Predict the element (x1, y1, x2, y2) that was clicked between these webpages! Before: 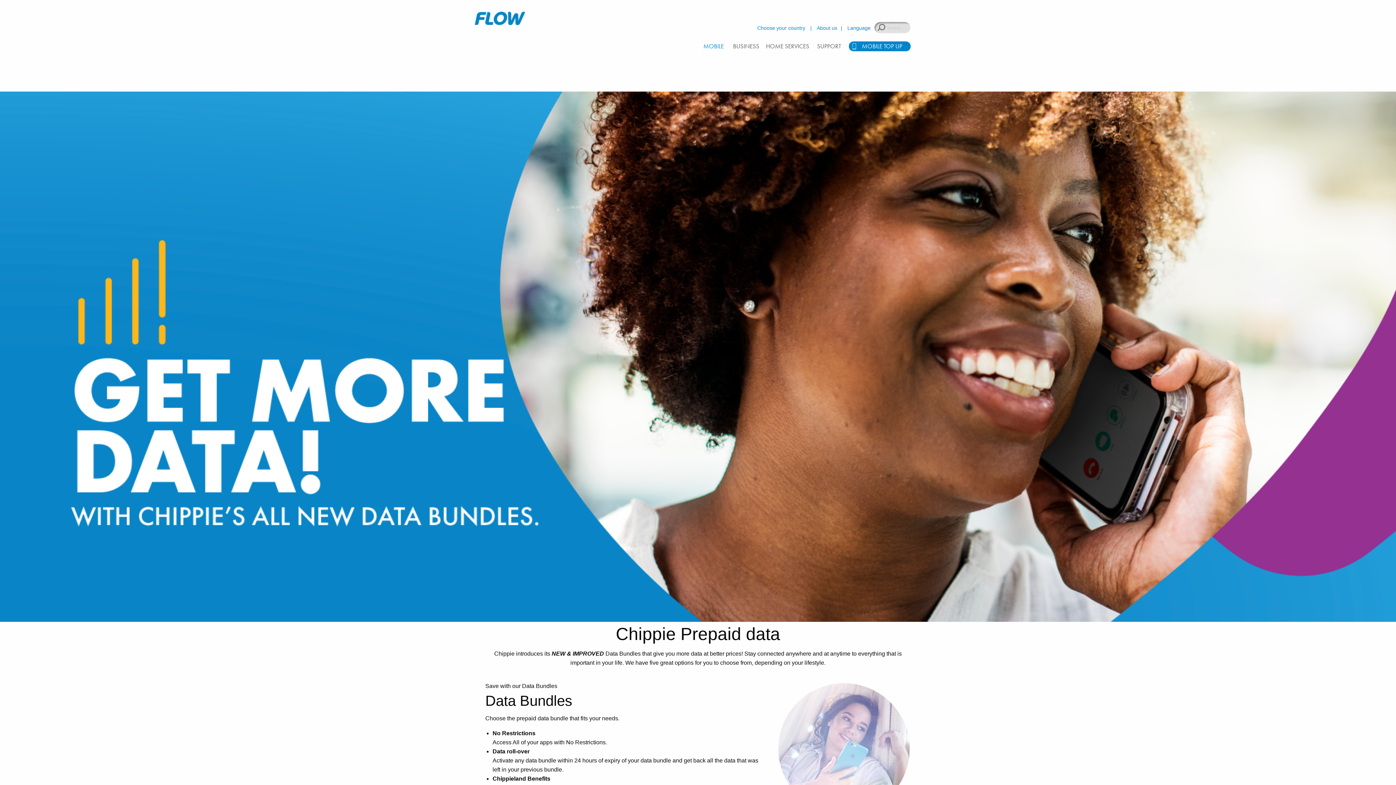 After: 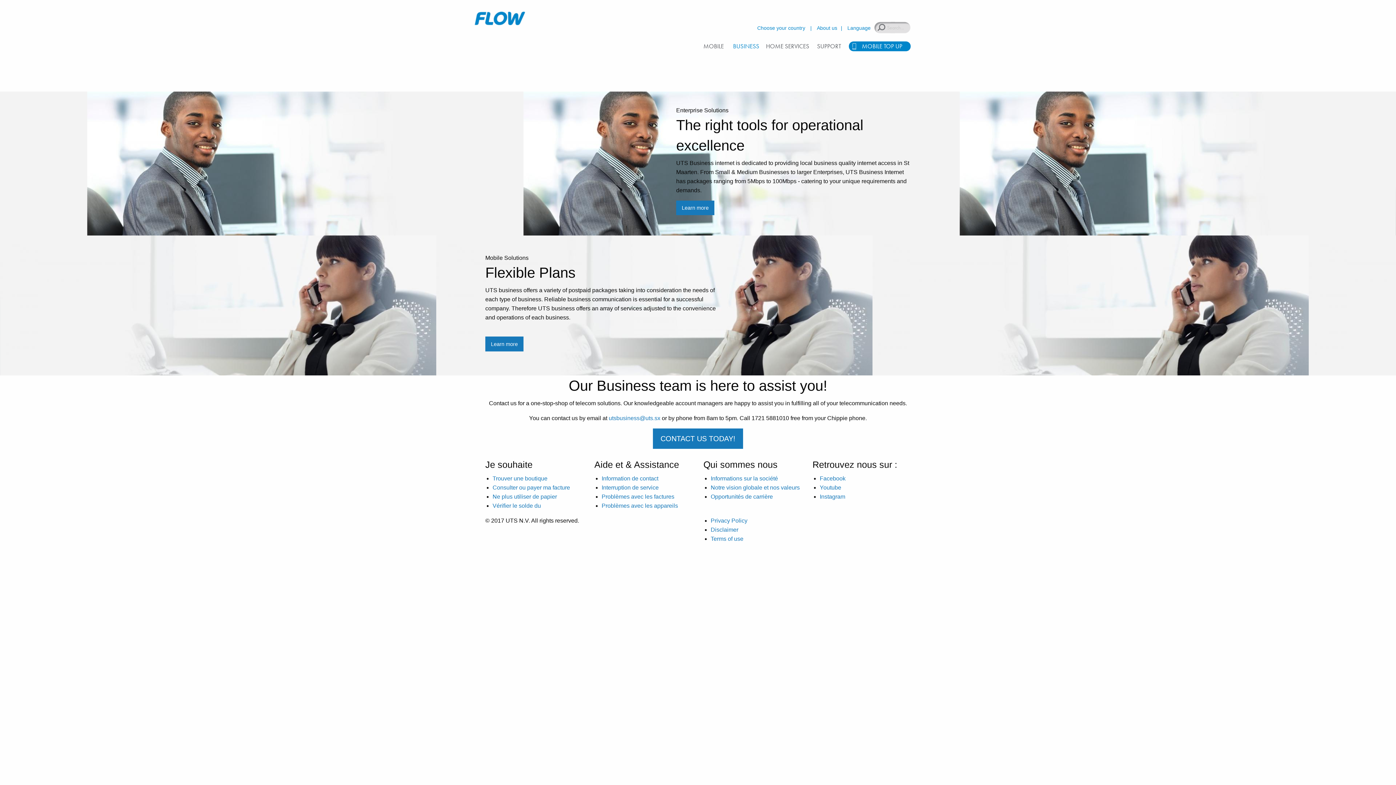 Action: bbox: (730, 41, 761, 51) label: BUSINESS